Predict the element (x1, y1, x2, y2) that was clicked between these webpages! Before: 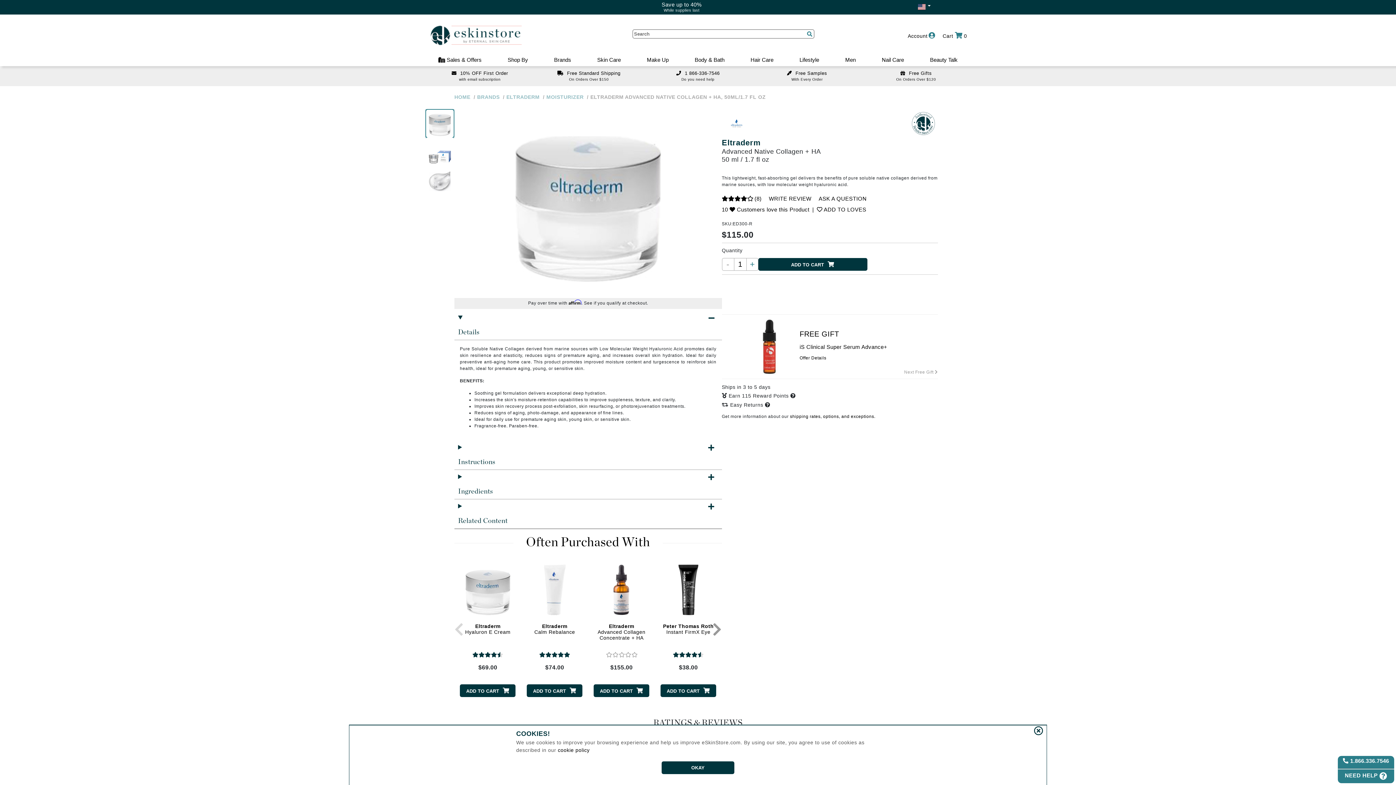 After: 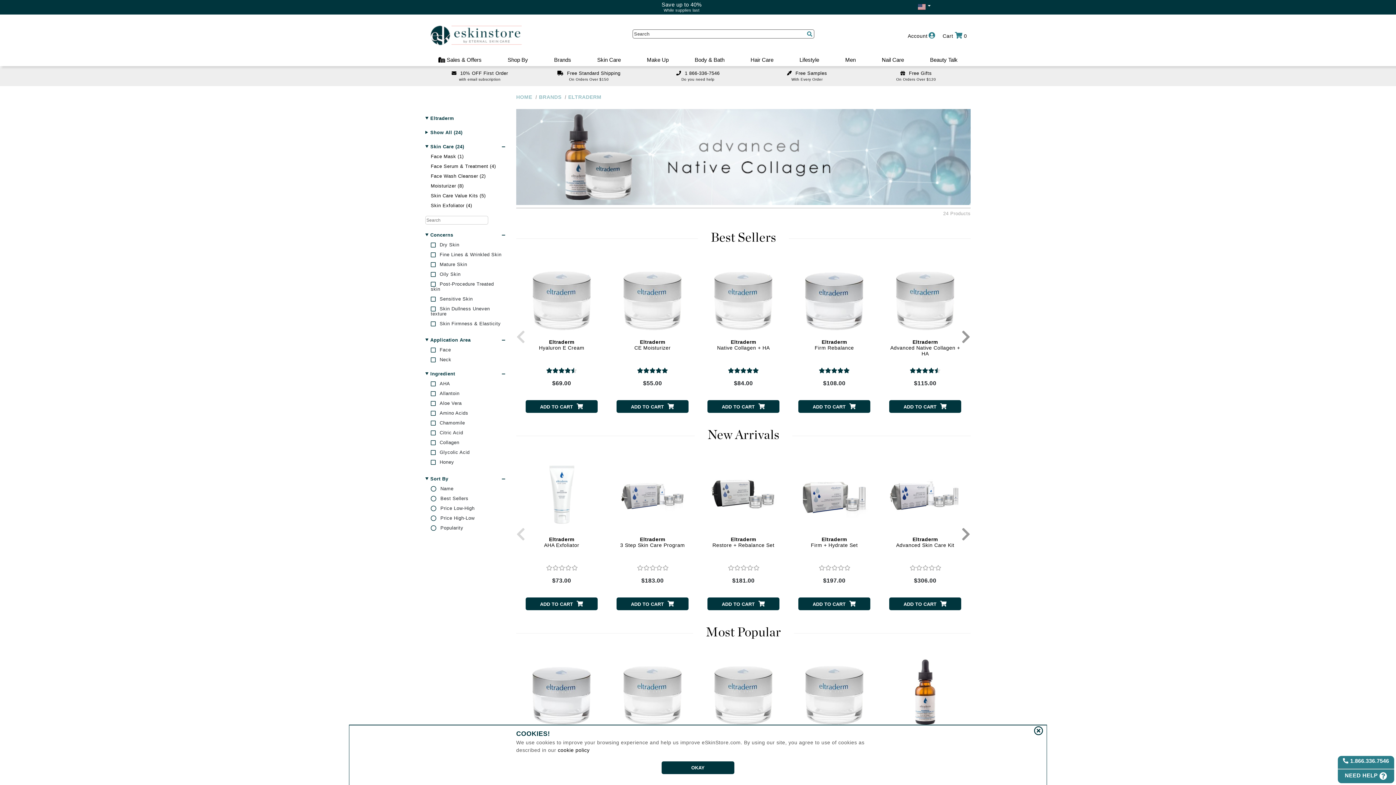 Action: label: ELTRADERM bbox: (506, 94, 541, 100)